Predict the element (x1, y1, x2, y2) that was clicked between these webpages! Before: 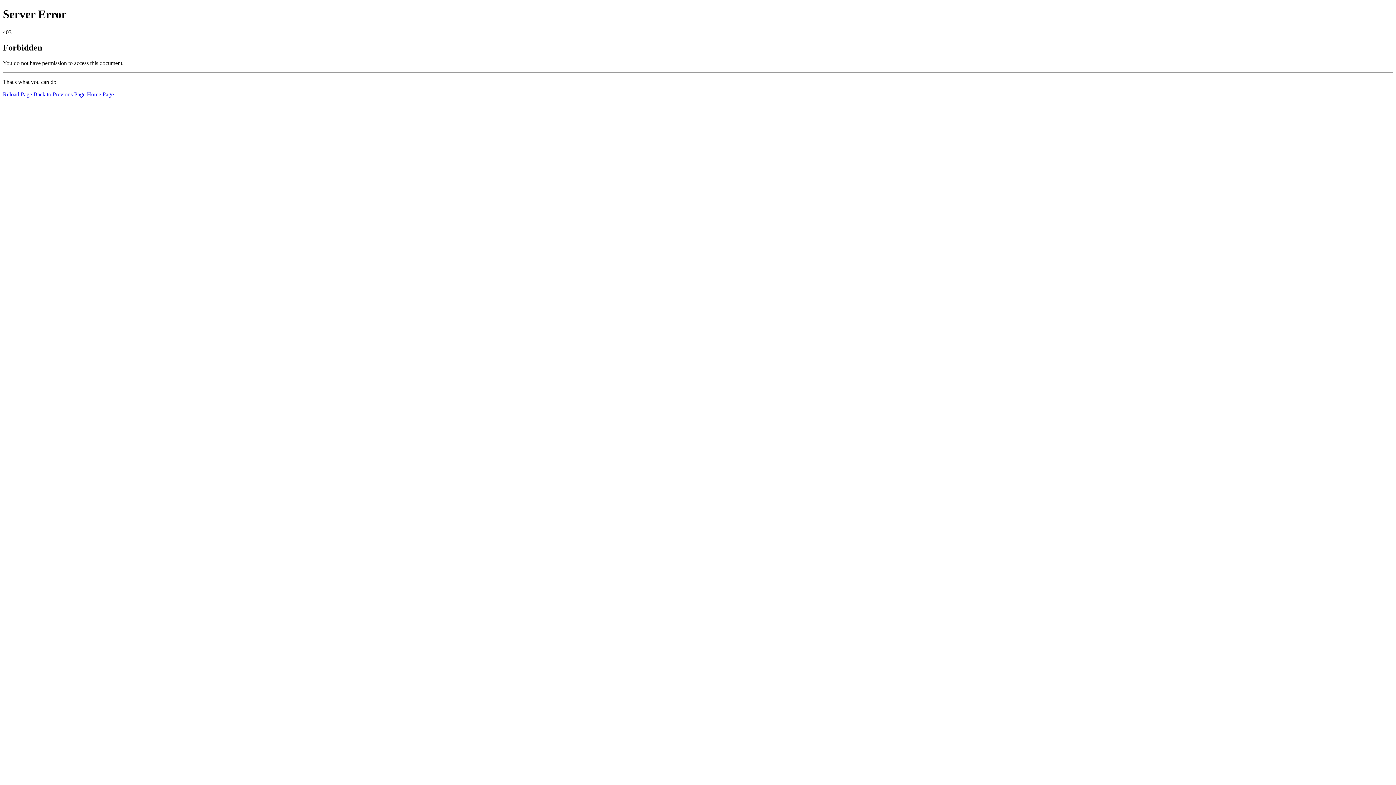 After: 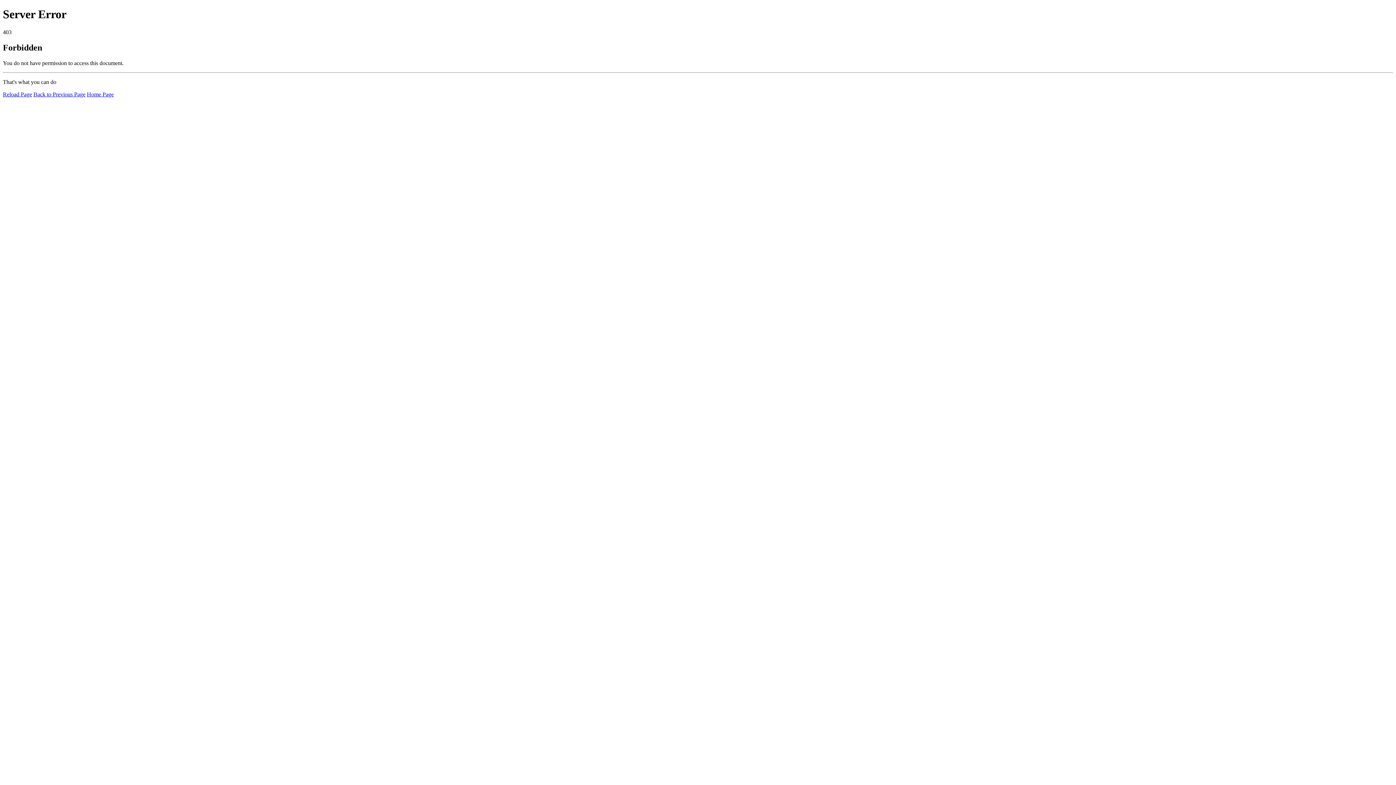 Action: label: Reload Page bbox: (2, 91, 32, 97)